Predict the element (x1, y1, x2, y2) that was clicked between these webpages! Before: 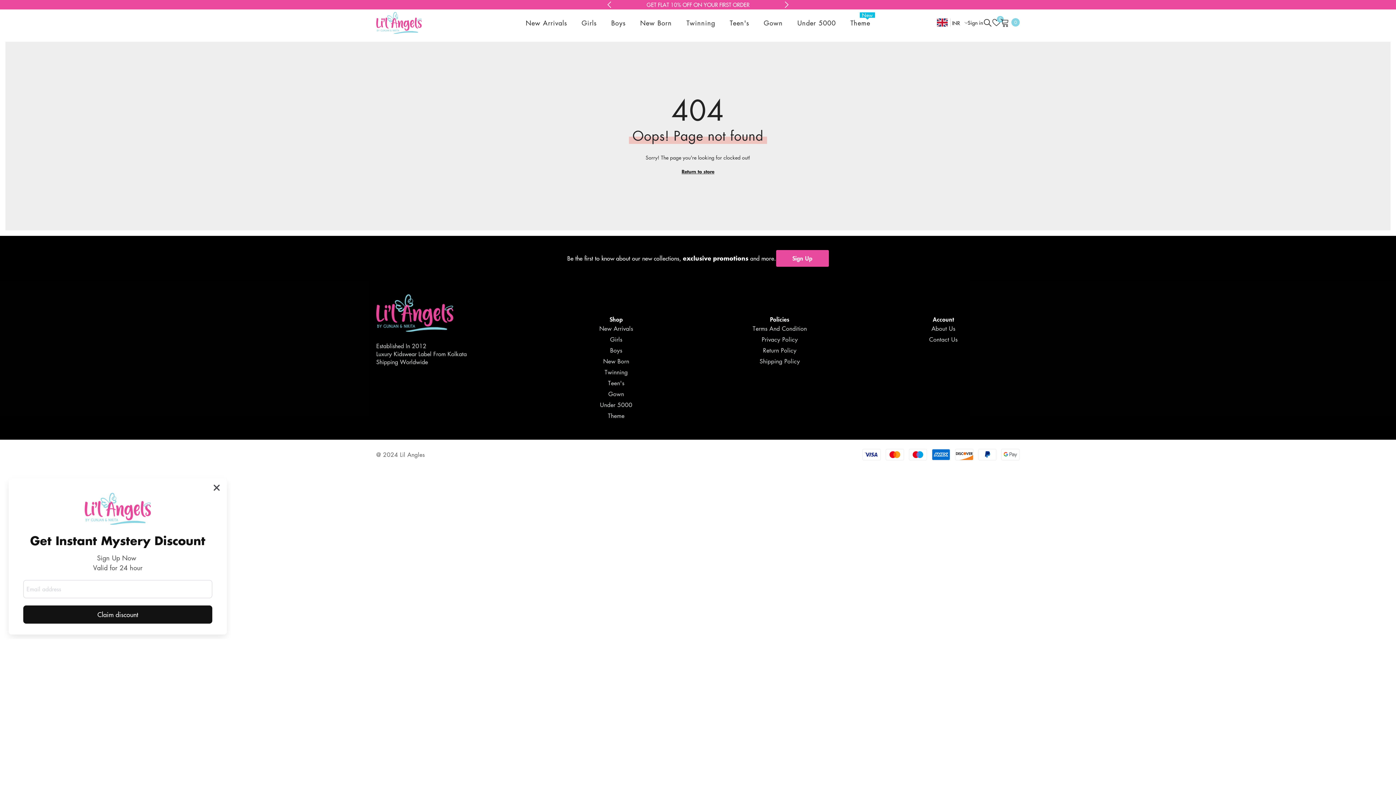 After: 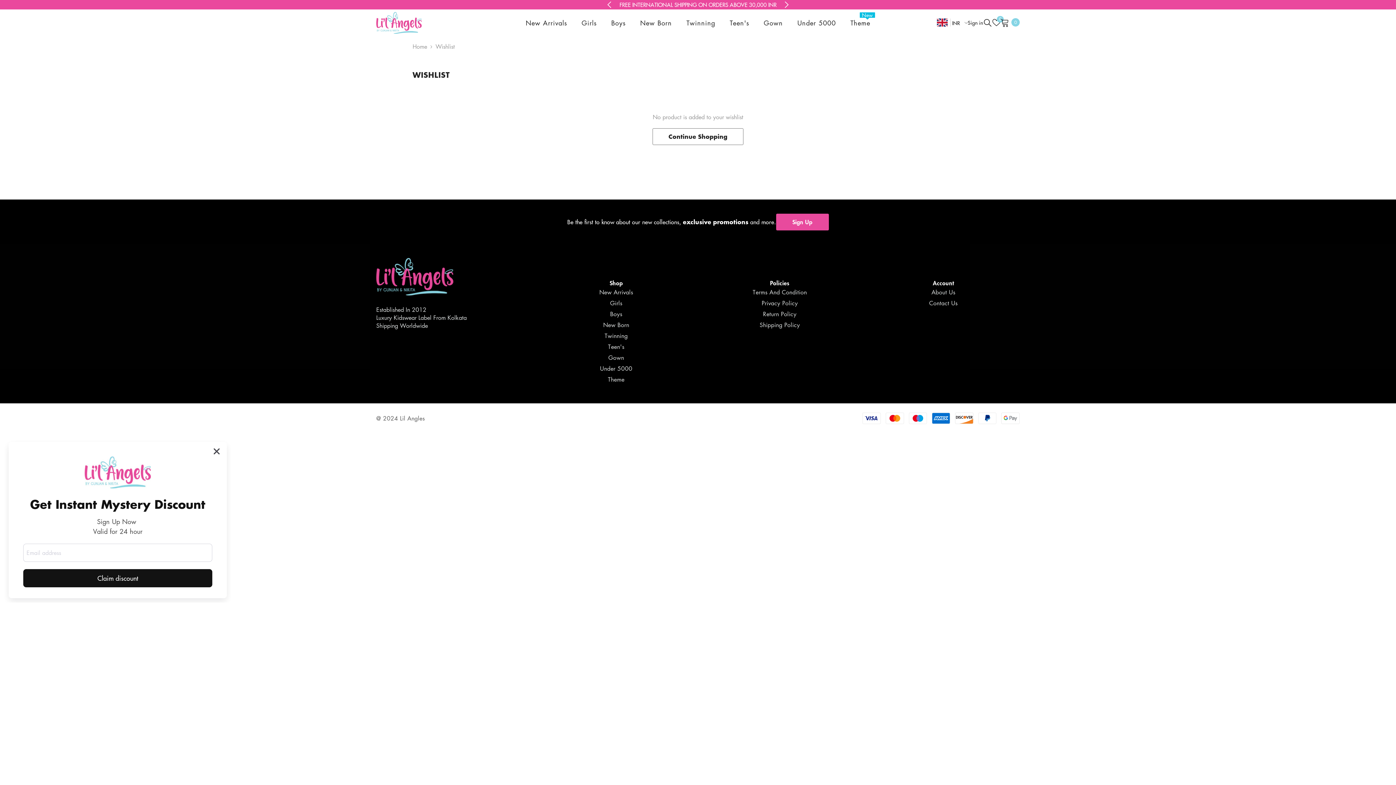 Action: label: Wish lists
0
Wish lists bbox: (992, 18, 1000, 26)